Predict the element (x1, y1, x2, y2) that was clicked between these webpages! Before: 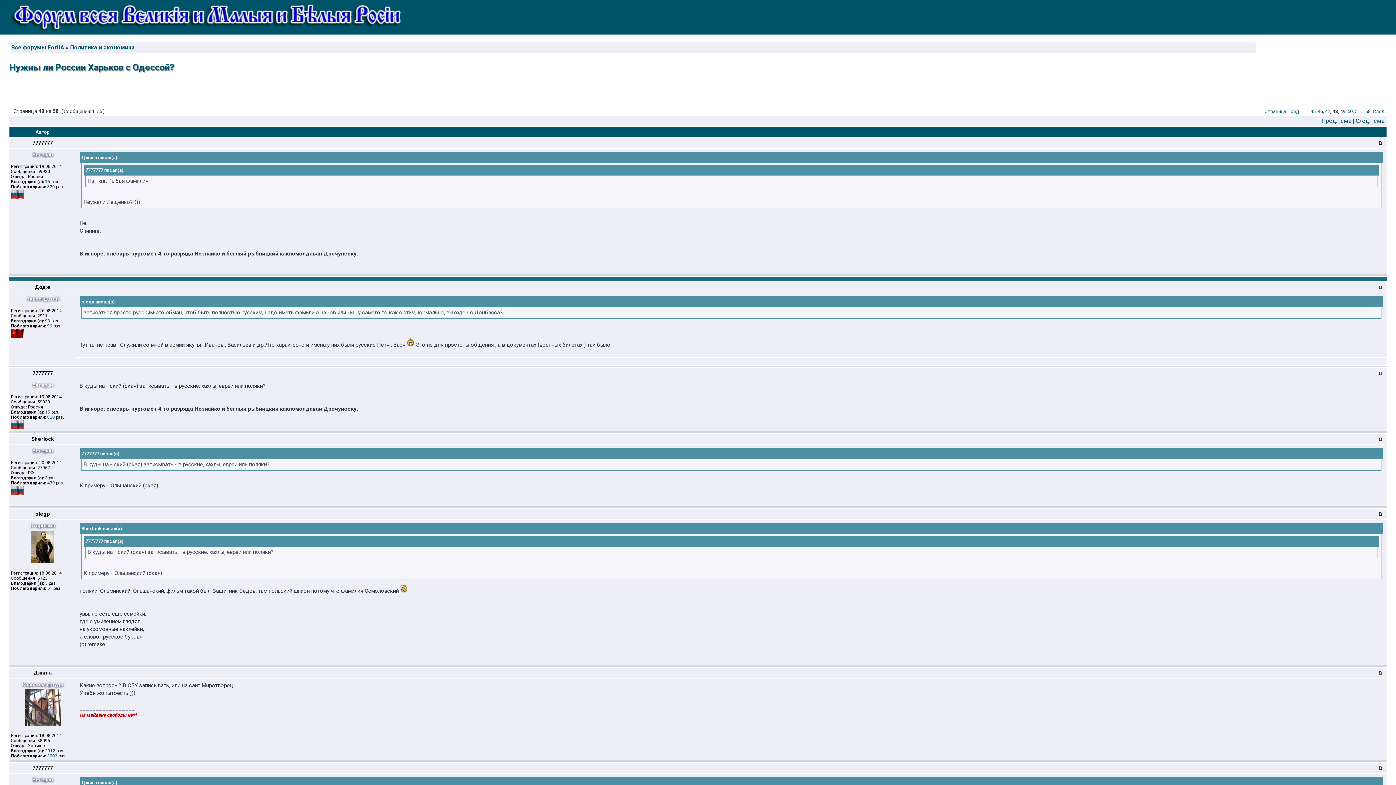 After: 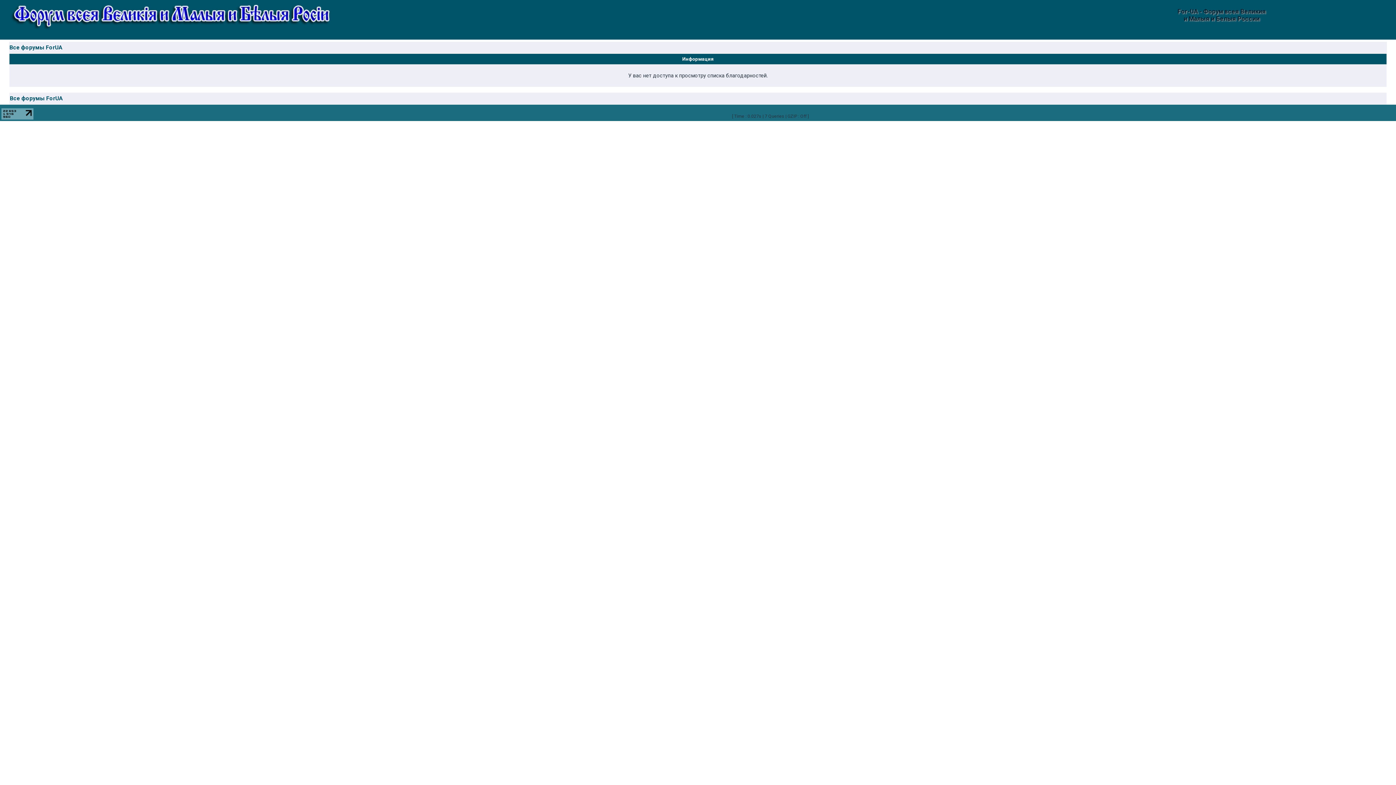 Action: label: 15 bbox: (45, 409, 50, 414)